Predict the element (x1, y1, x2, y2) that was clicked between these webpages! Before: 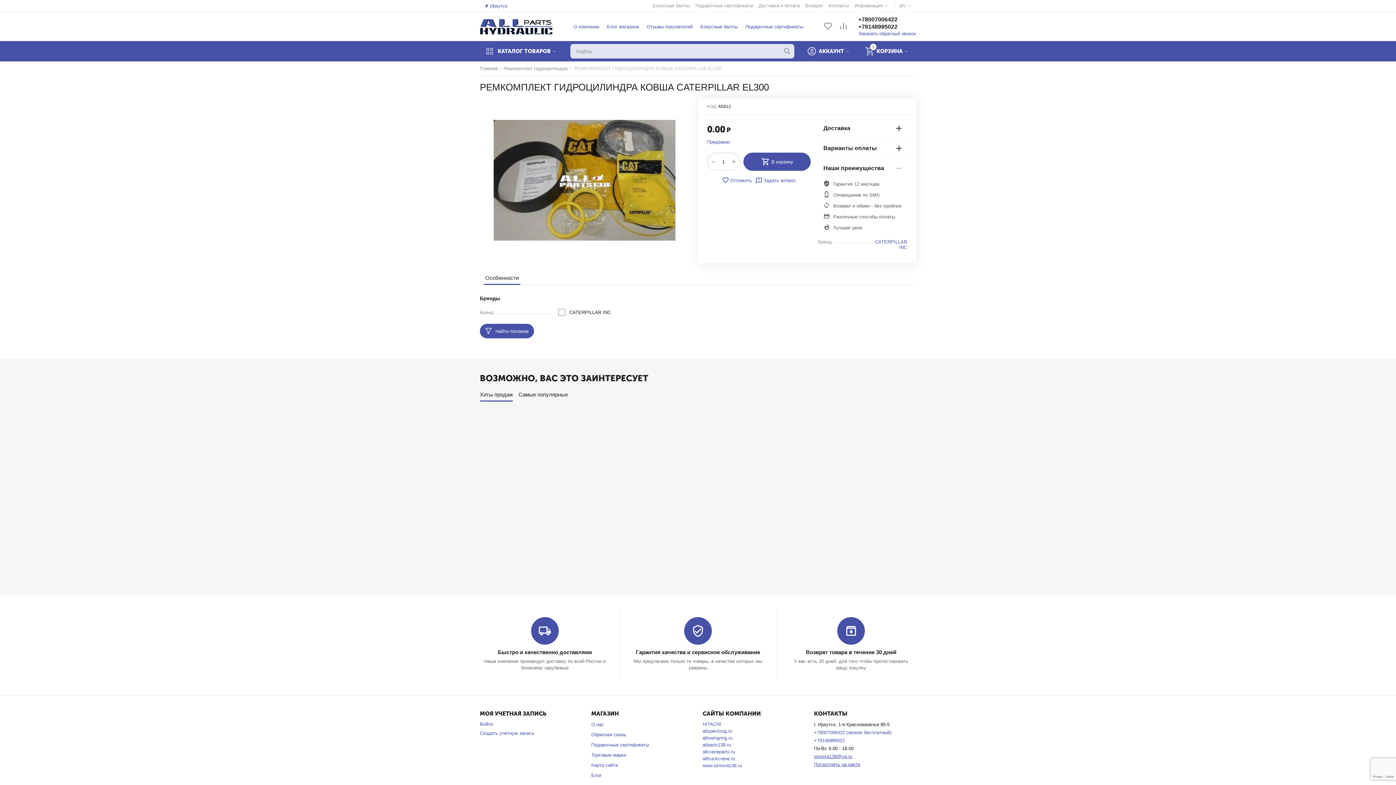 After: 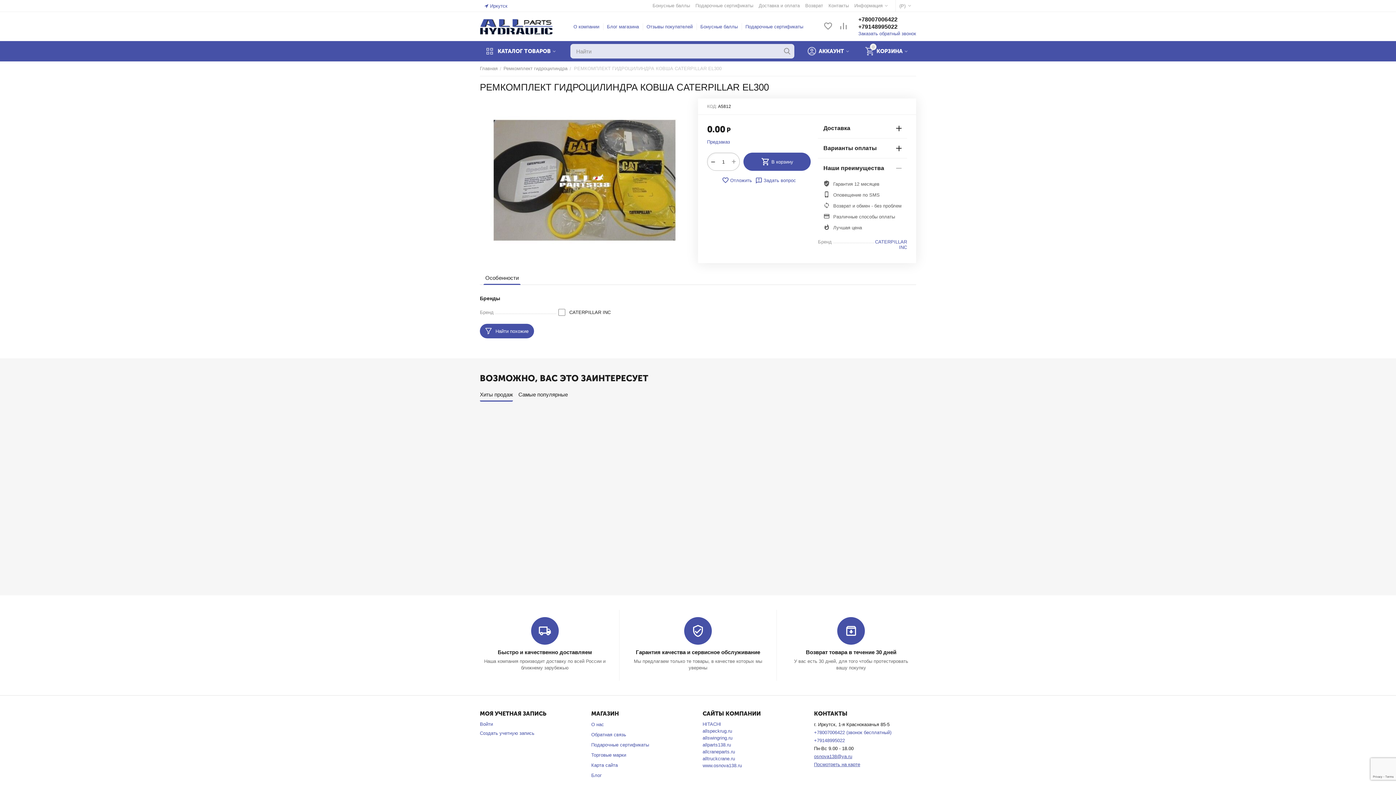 Action: label: − bbox: (707, 152, 718, 170)